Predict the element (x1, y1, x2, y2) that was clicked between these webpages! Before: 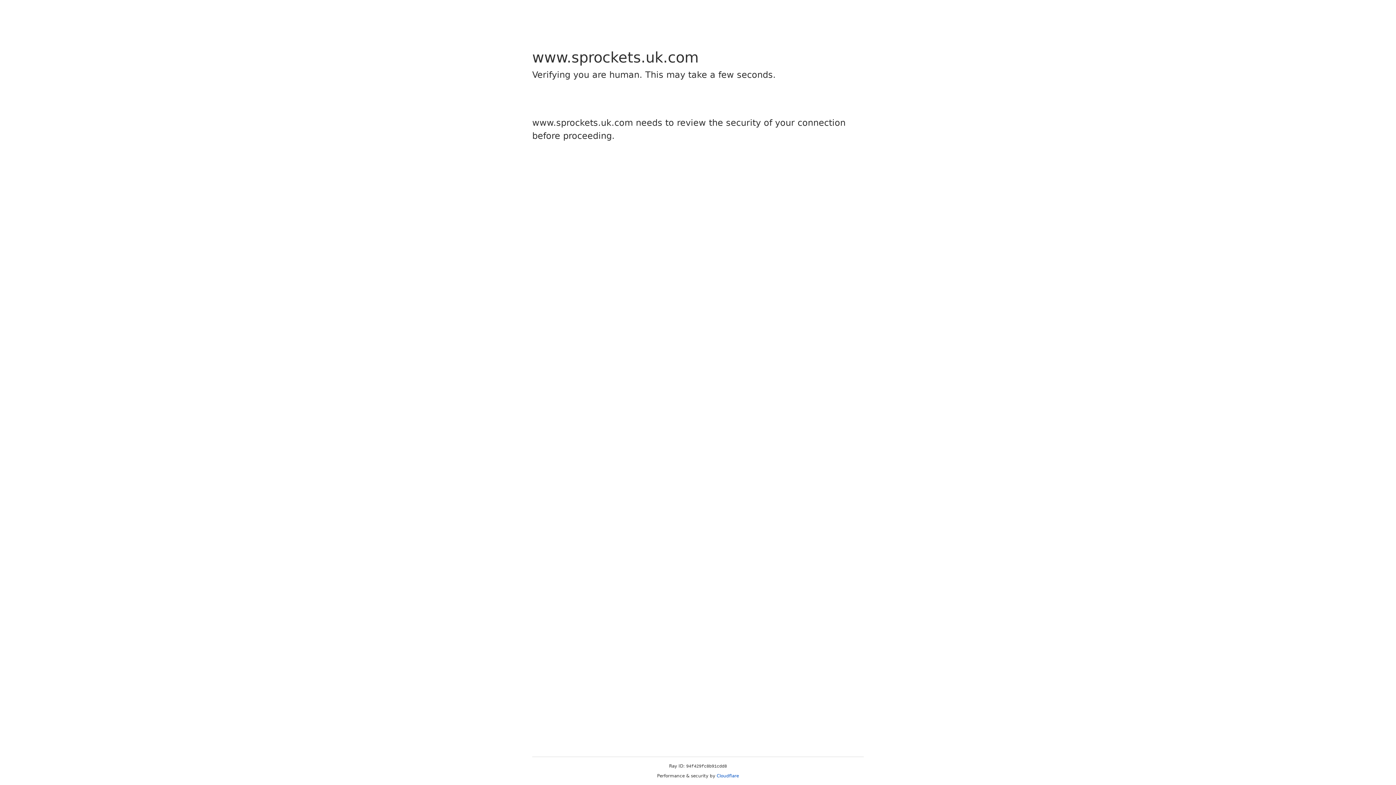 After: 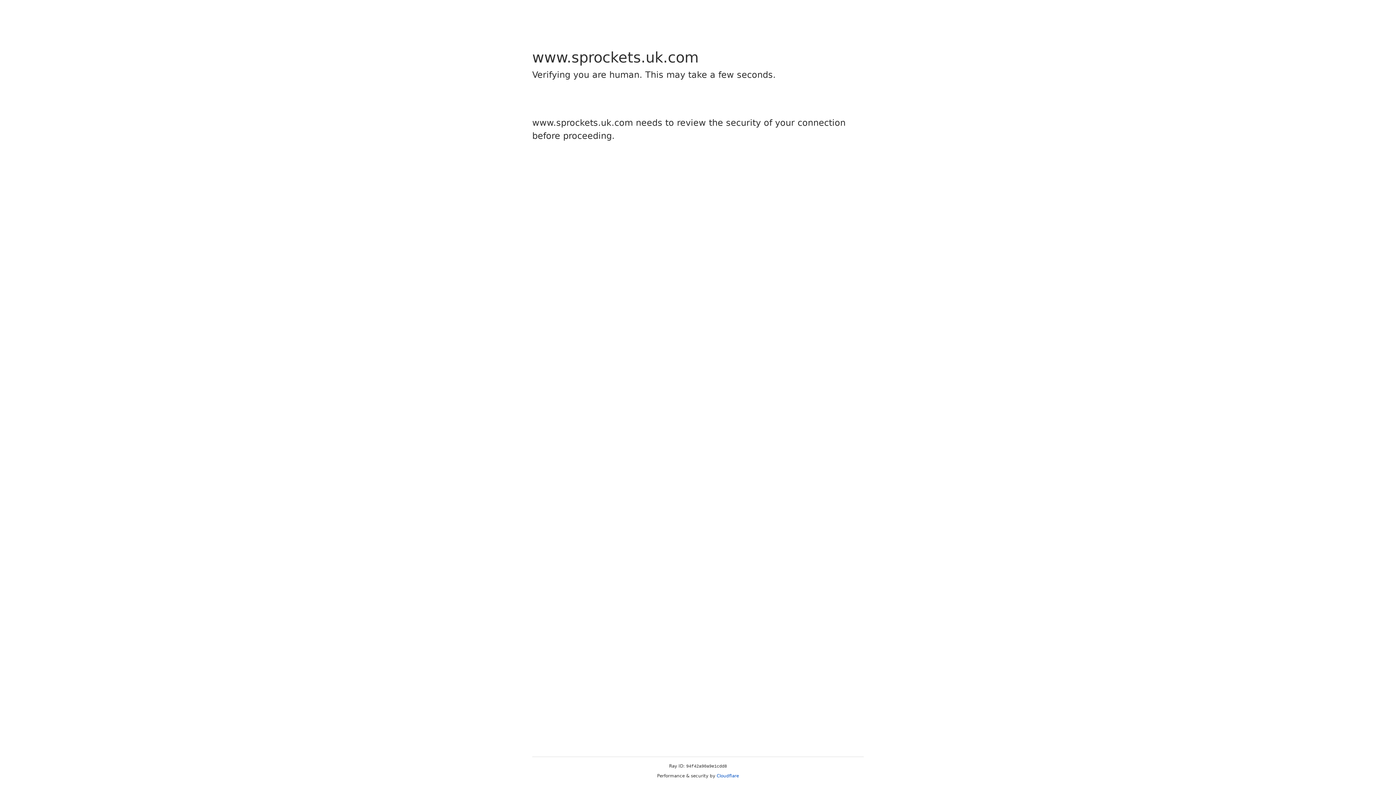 Action: label: Cloudflare bbox: (716, 773, 739, 778)